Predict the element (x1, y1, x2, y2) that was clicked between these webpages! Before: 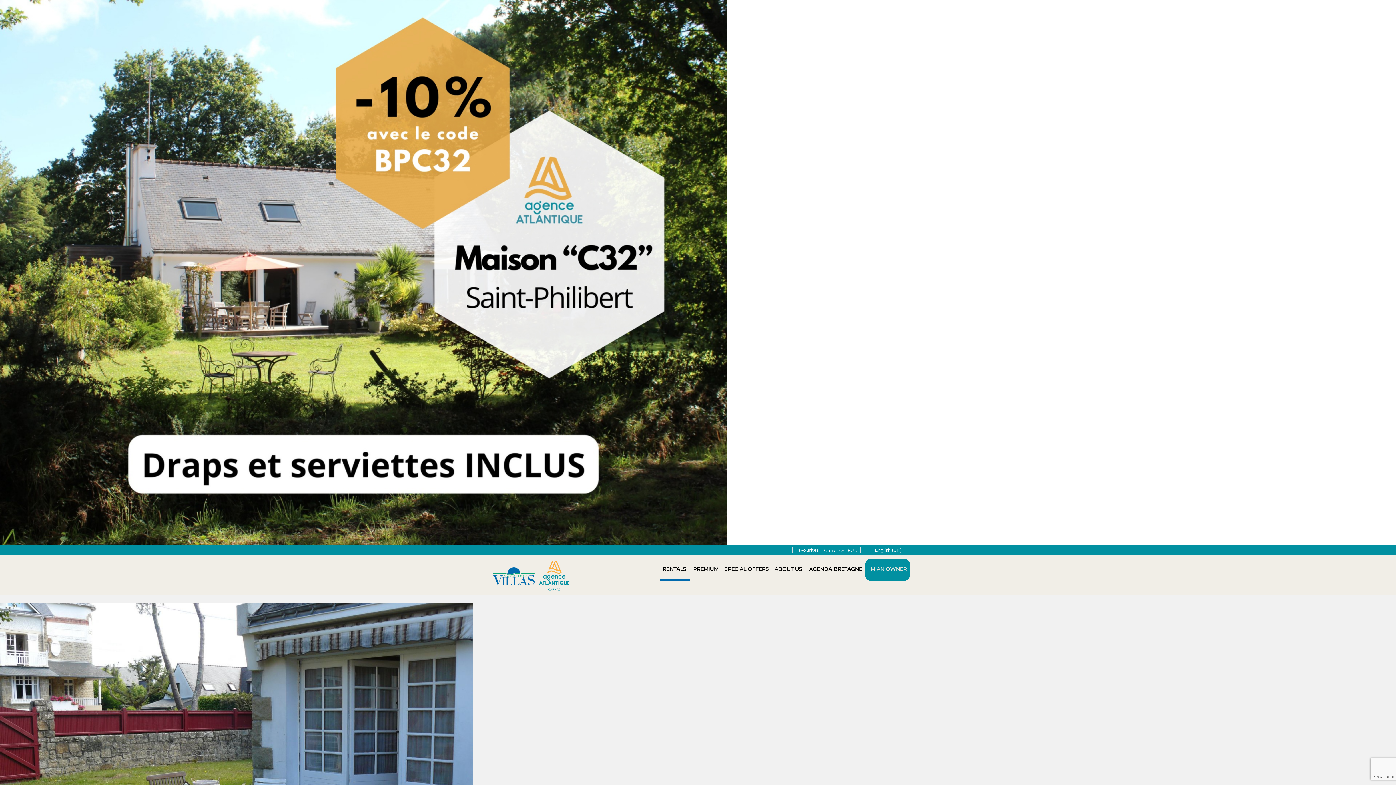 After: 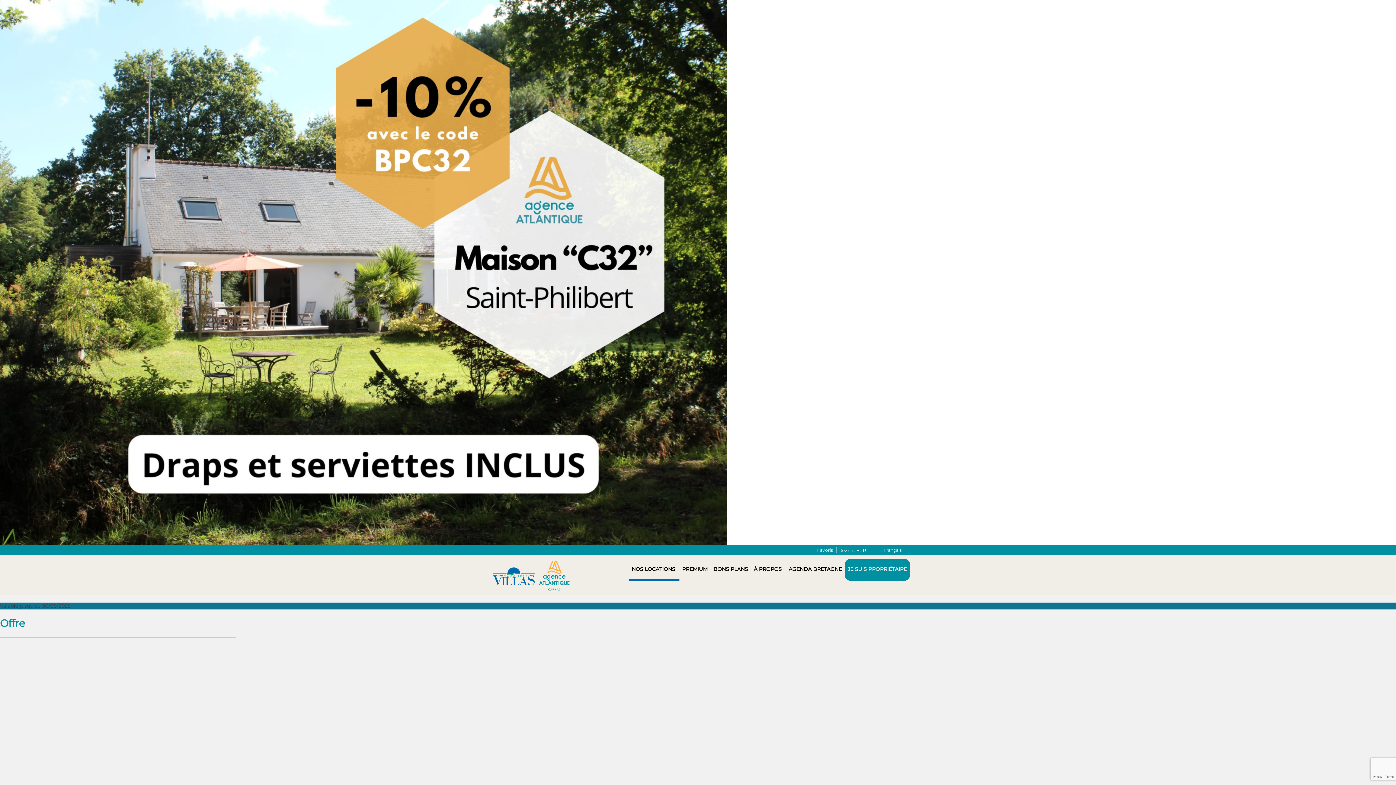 Action: bbox: (0, 268, 727, 275)